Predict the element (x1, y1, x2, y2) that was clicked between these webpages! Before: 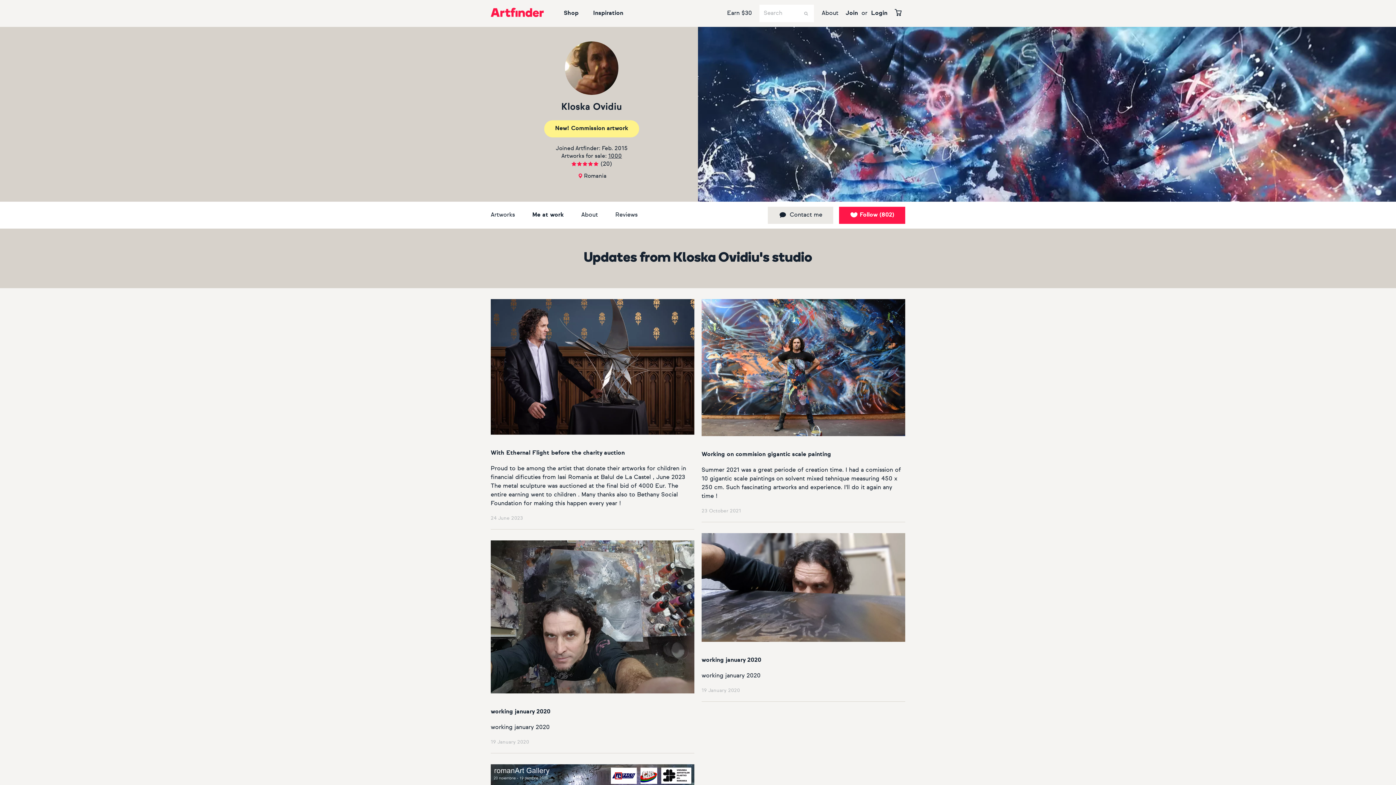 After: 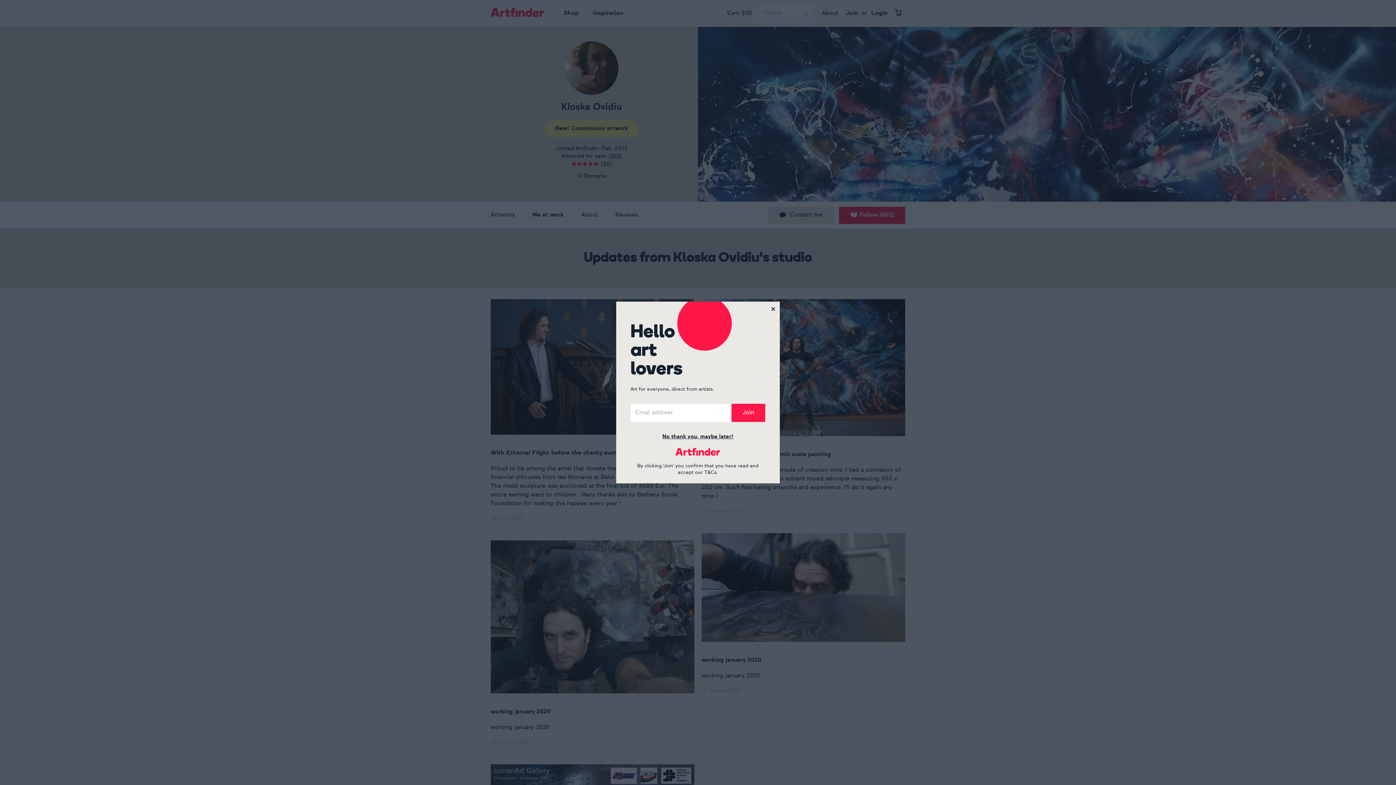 Action: label:  Contact me bbox: (768, 206, 833, 224)